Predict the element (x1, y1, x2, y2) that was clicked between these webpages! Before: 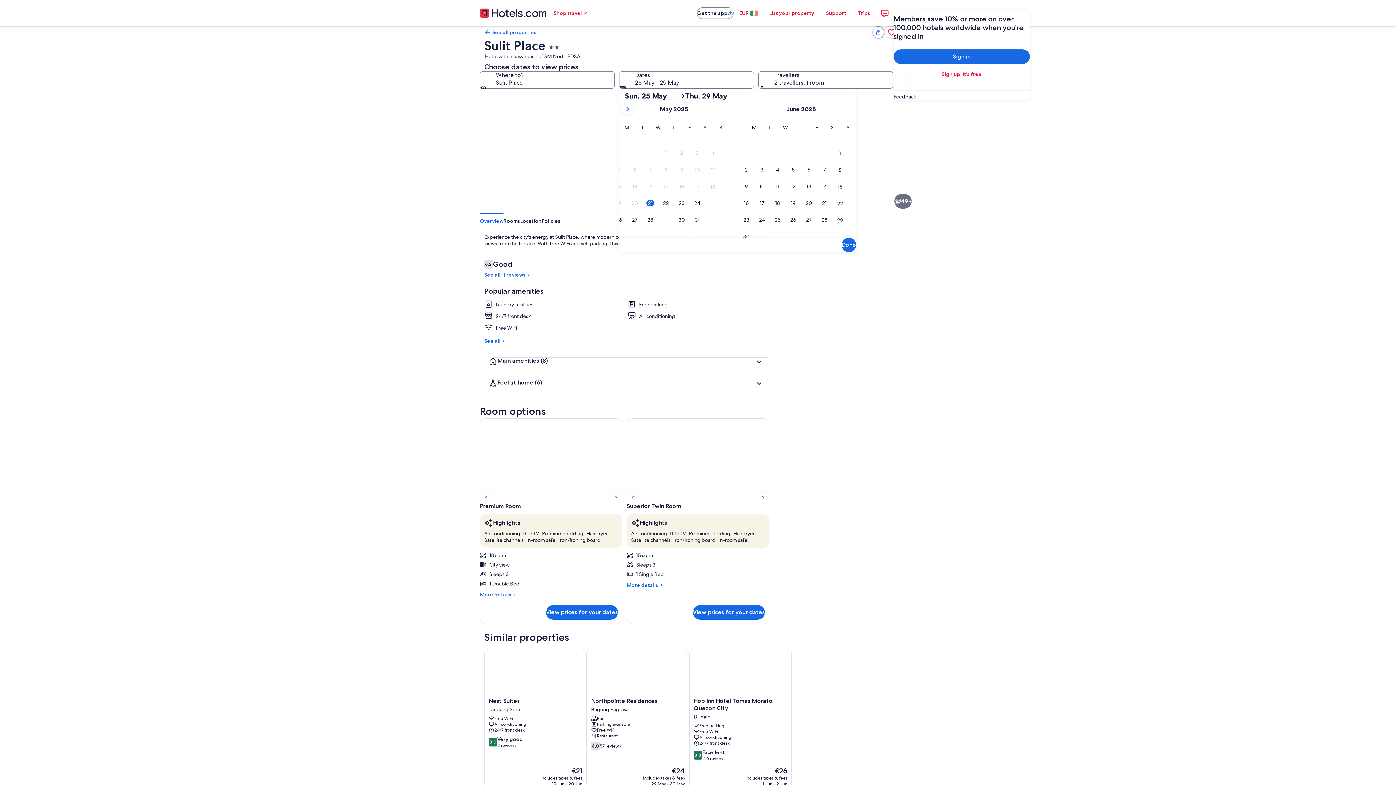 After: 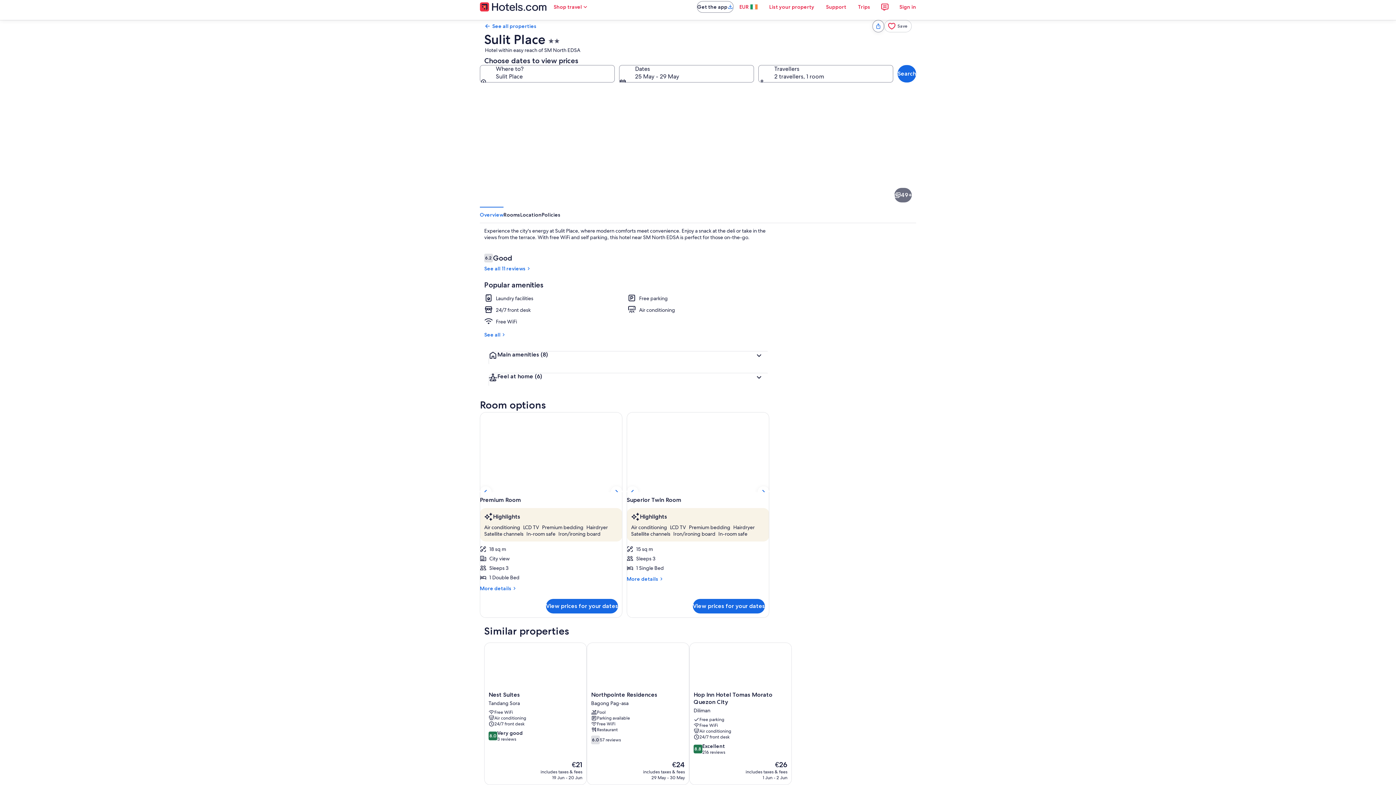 Action: bbox: (586, 649, 689, 791) label: Northpointe Residences